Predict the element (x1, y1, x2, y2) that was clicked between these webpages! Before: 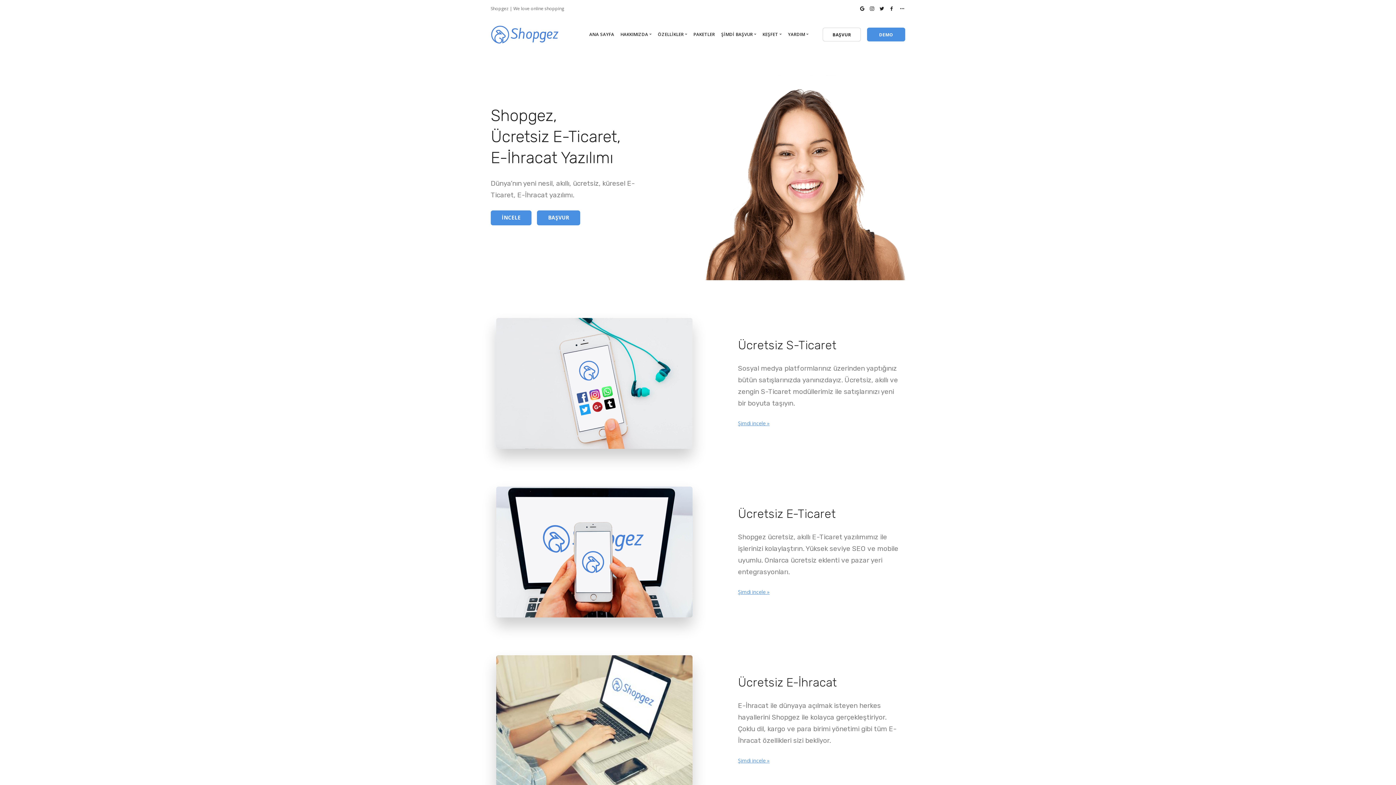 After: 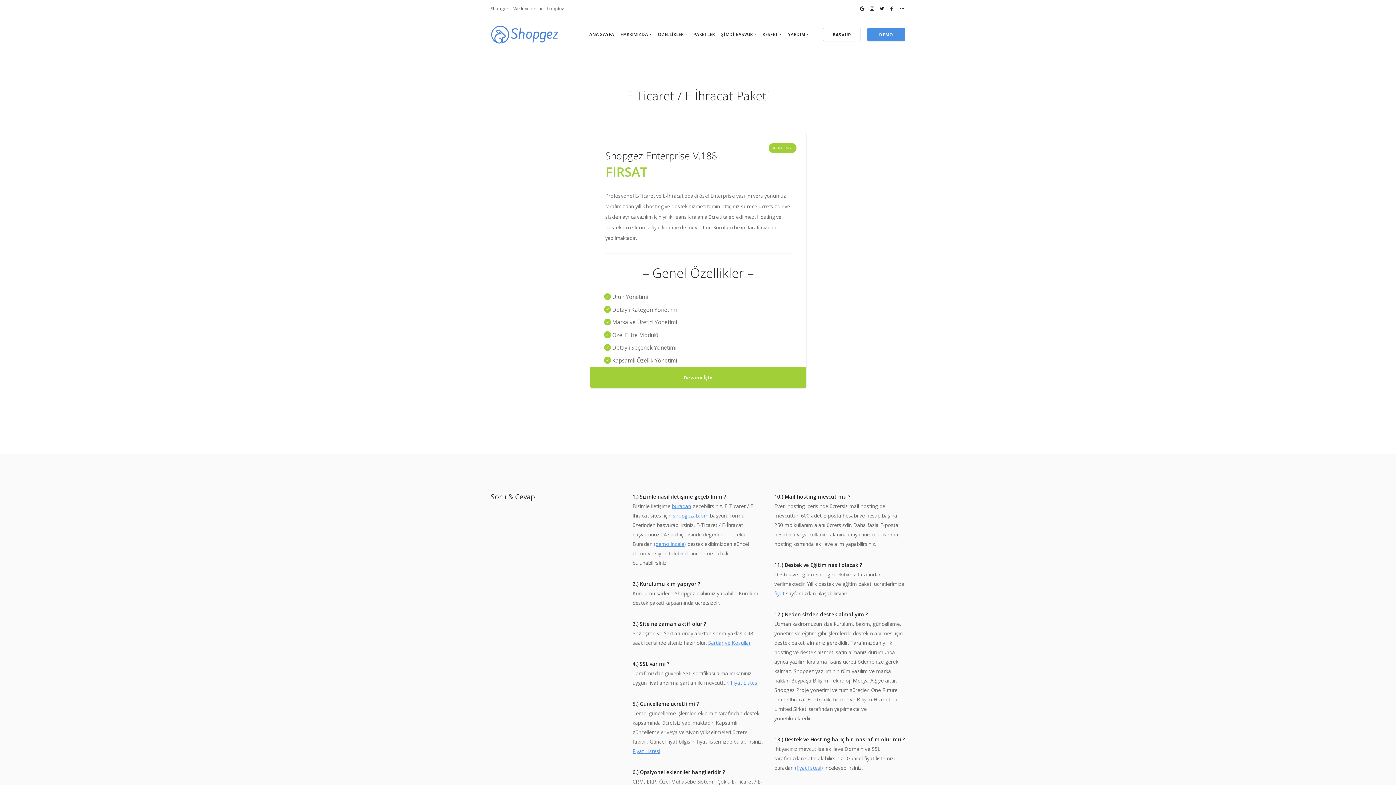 Action: label: İNCELE bbox: (490, 210, 531, 225)